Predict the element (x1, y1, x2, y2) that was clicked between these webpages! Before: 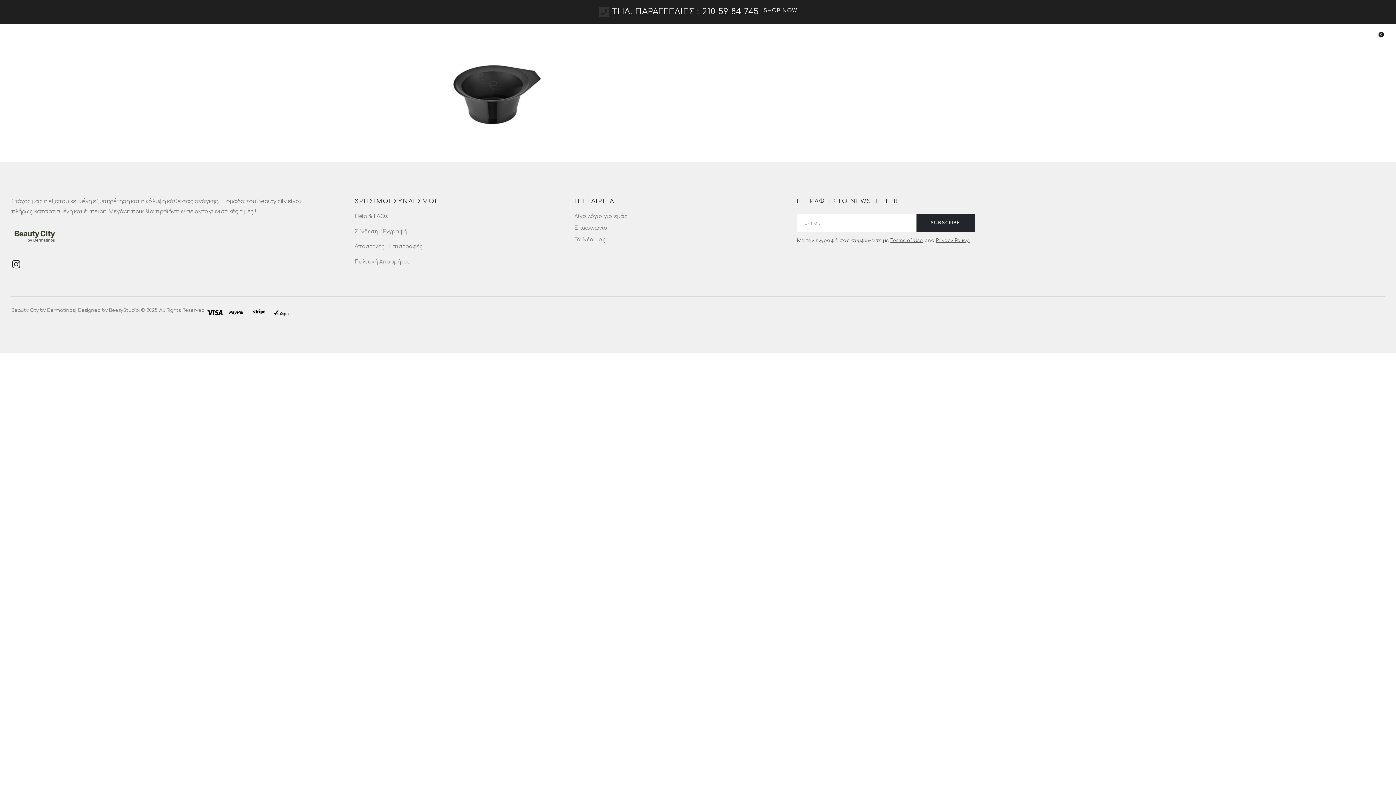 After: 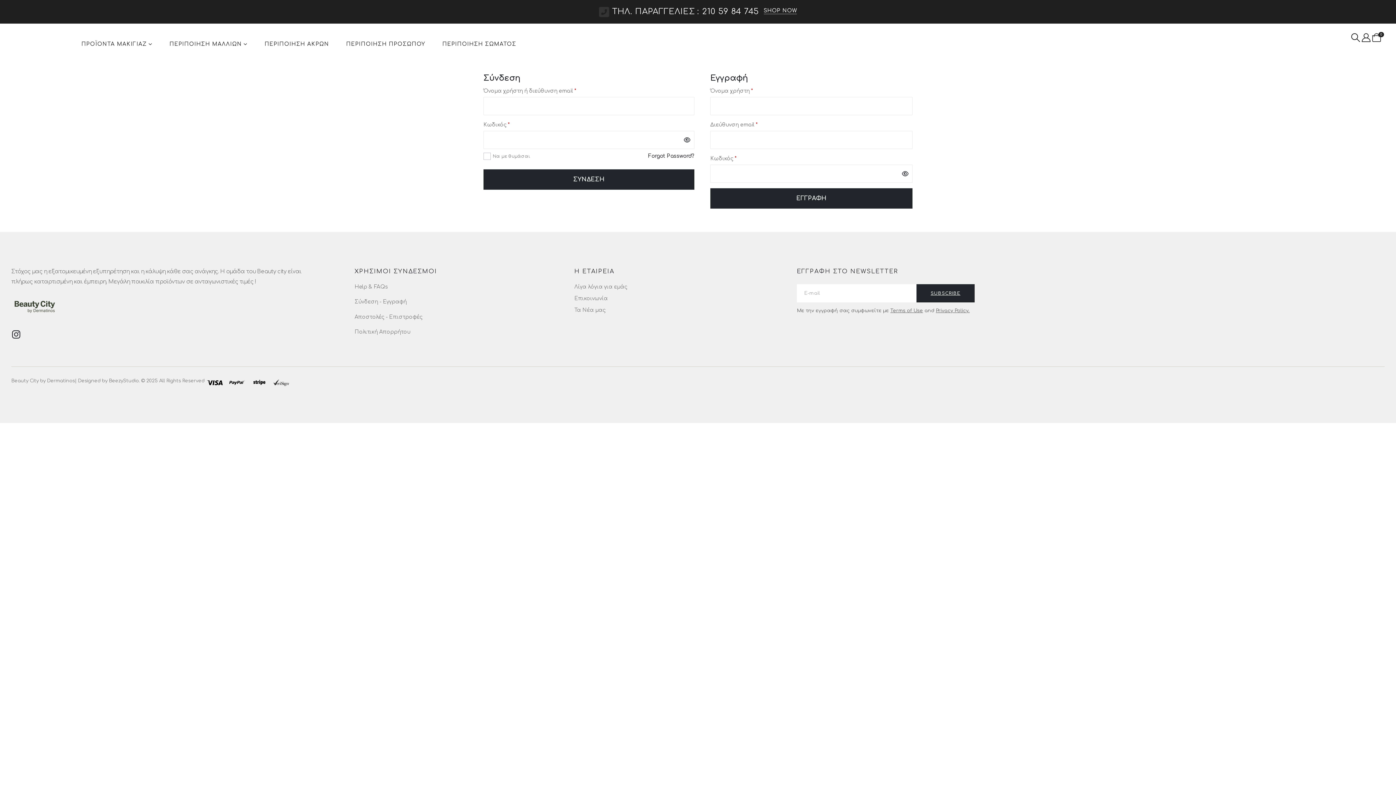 Action: label: Σύνδεση - Εγγραφή bbox: (354, 227, 574, 236)